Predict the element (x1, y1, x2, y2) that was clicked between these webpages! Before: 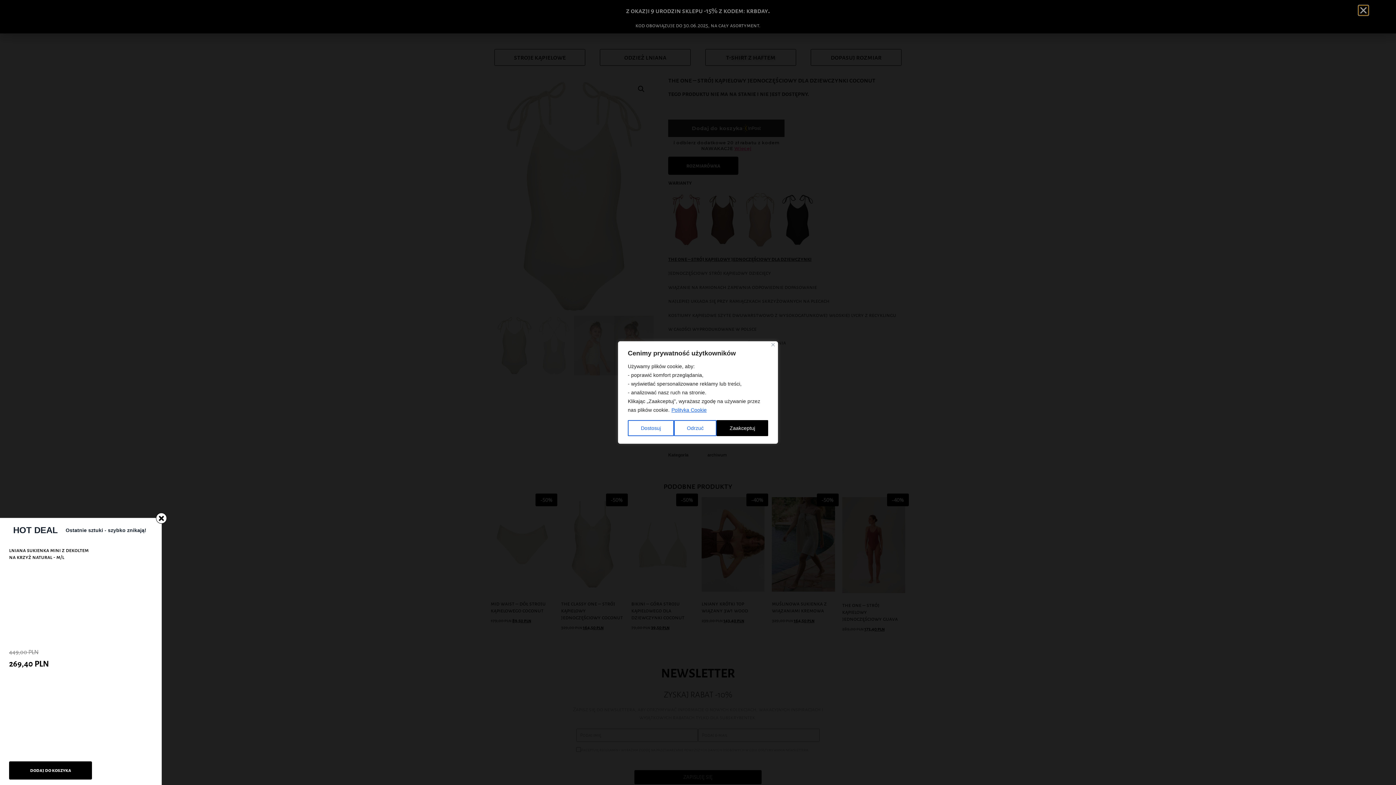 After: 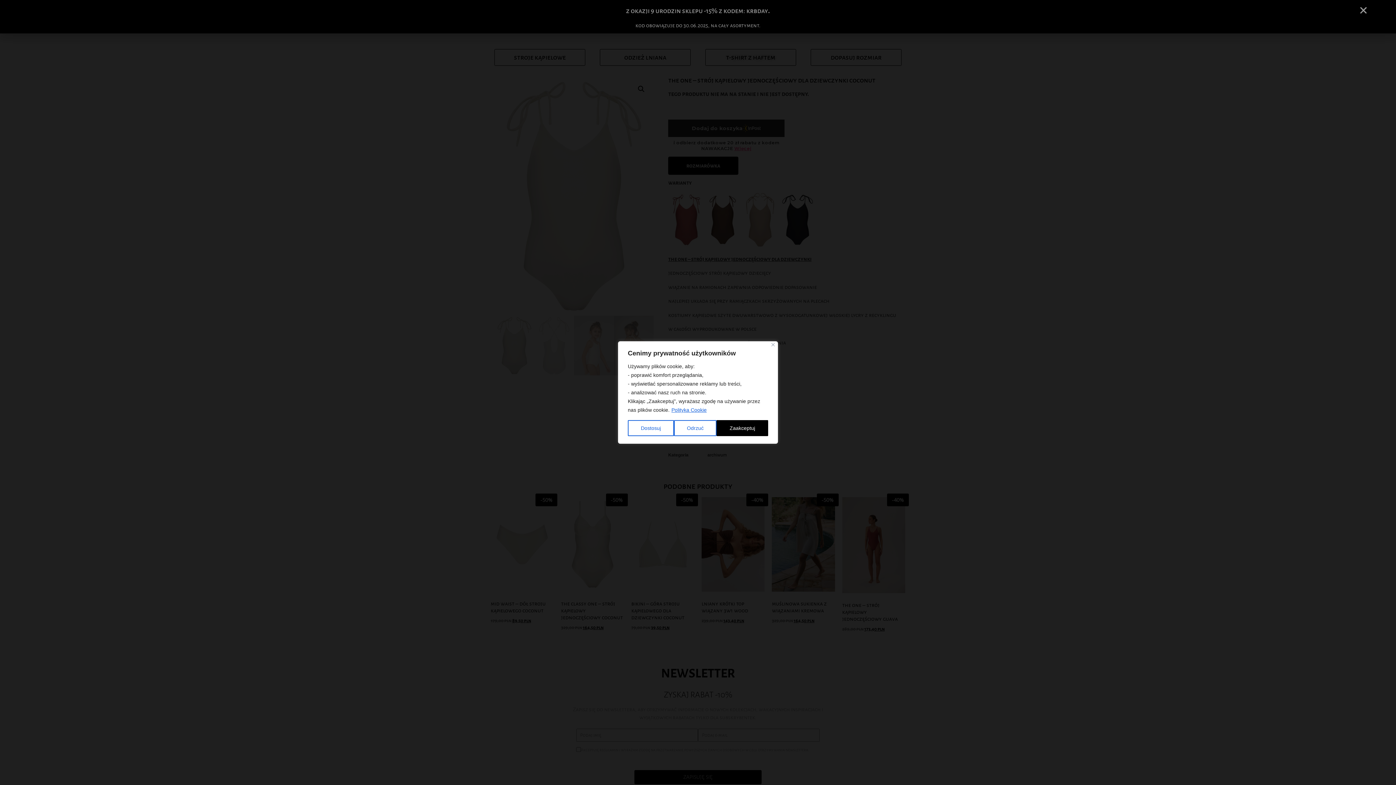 Action: bbox: (671, 406, 707, 413) label: Polityka Cookie